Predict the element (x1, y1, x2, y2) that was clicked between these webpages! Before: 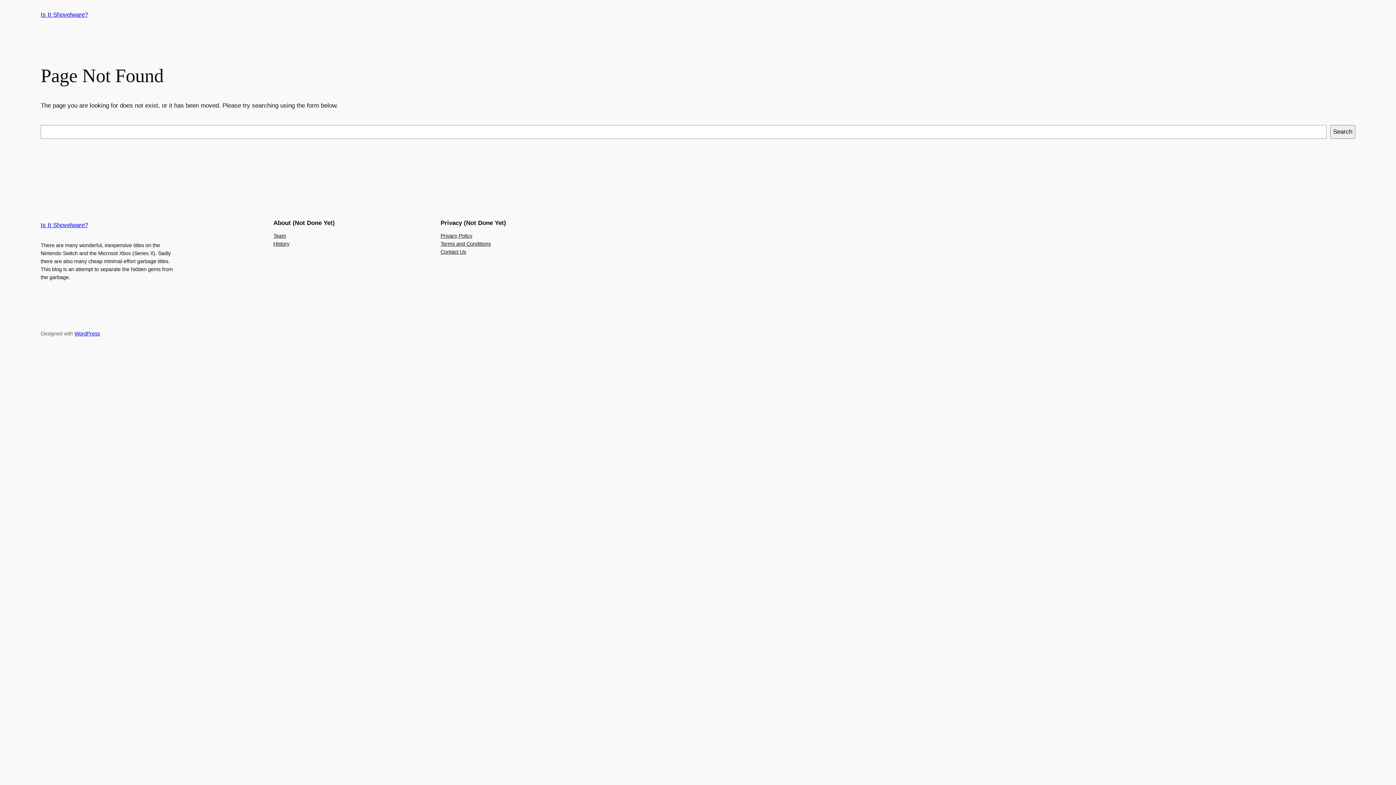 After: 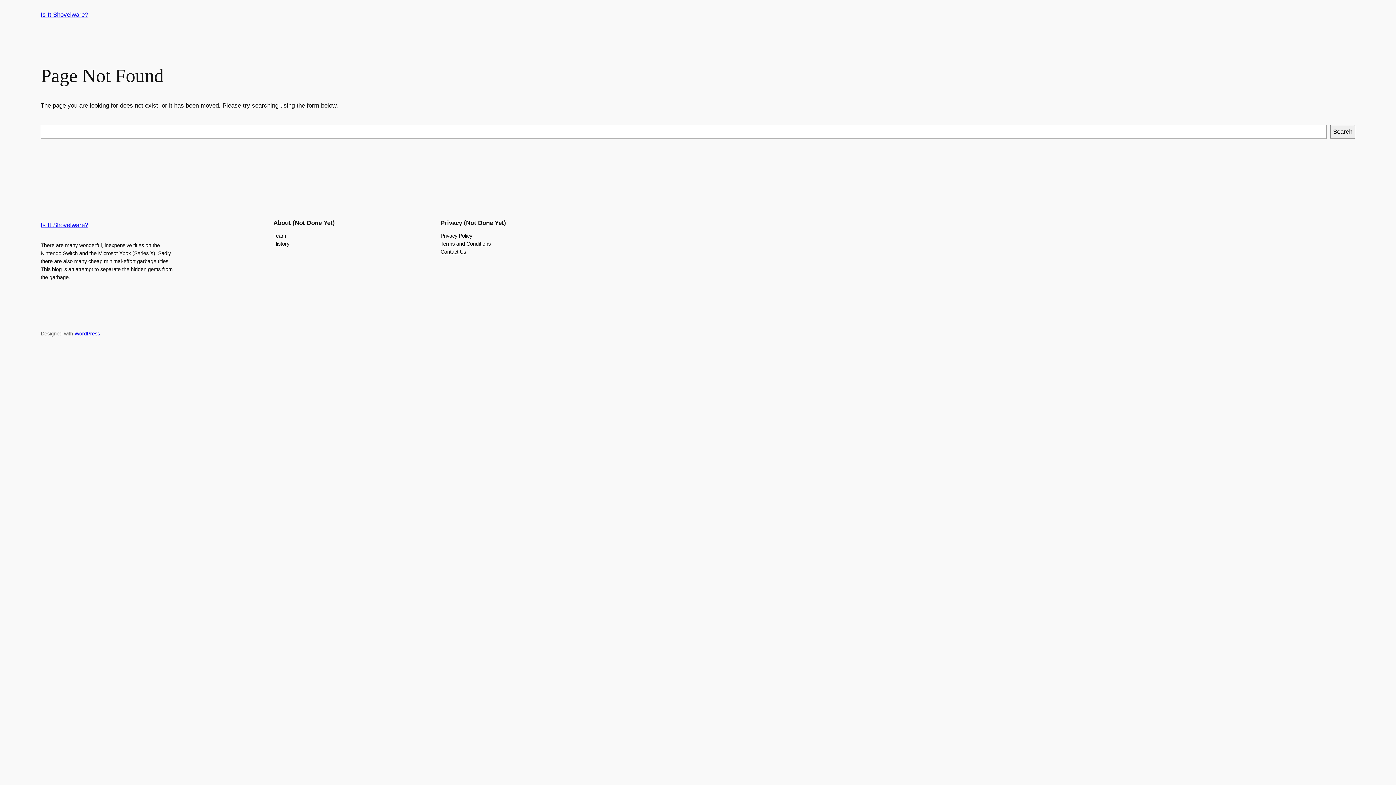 Action: label: Privacy Policy bbox: (440, 231, 472, 239)